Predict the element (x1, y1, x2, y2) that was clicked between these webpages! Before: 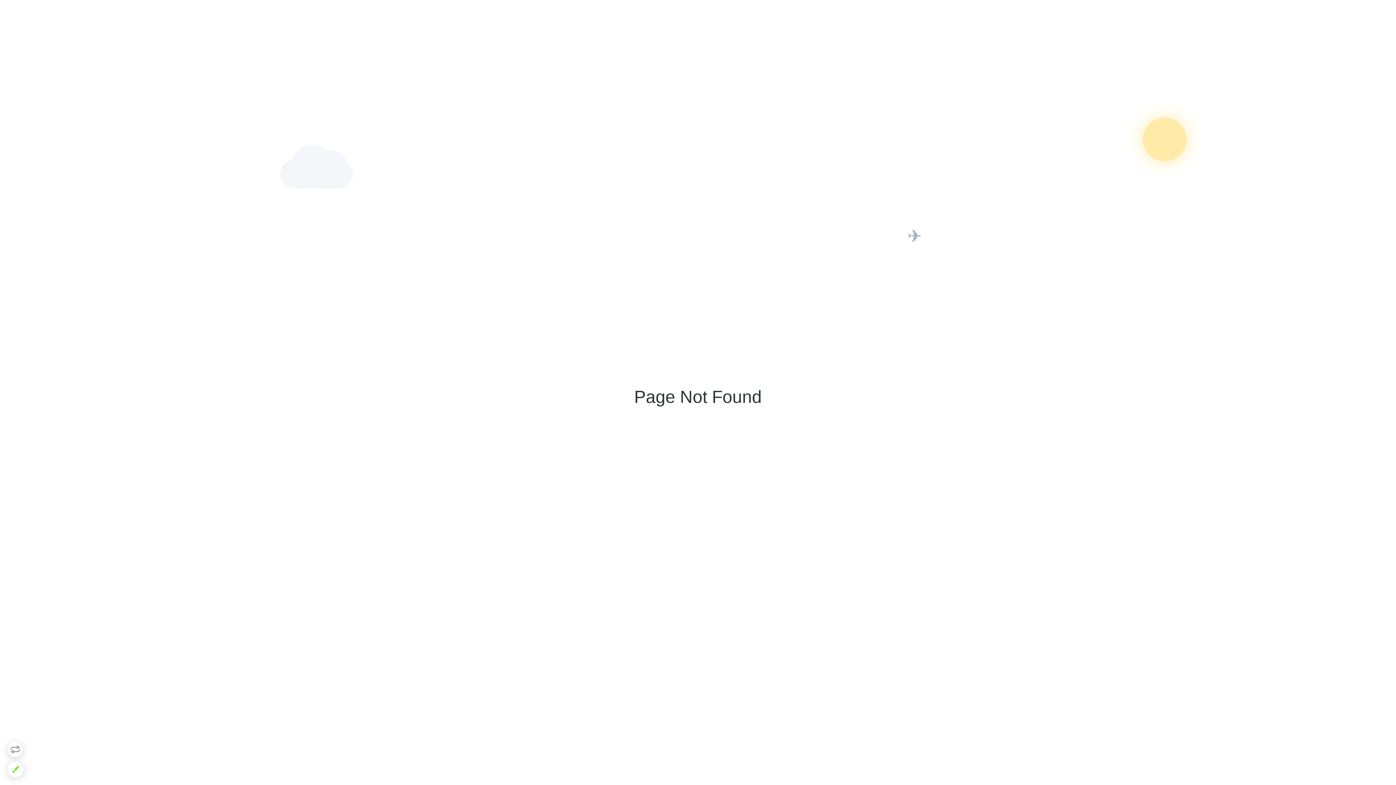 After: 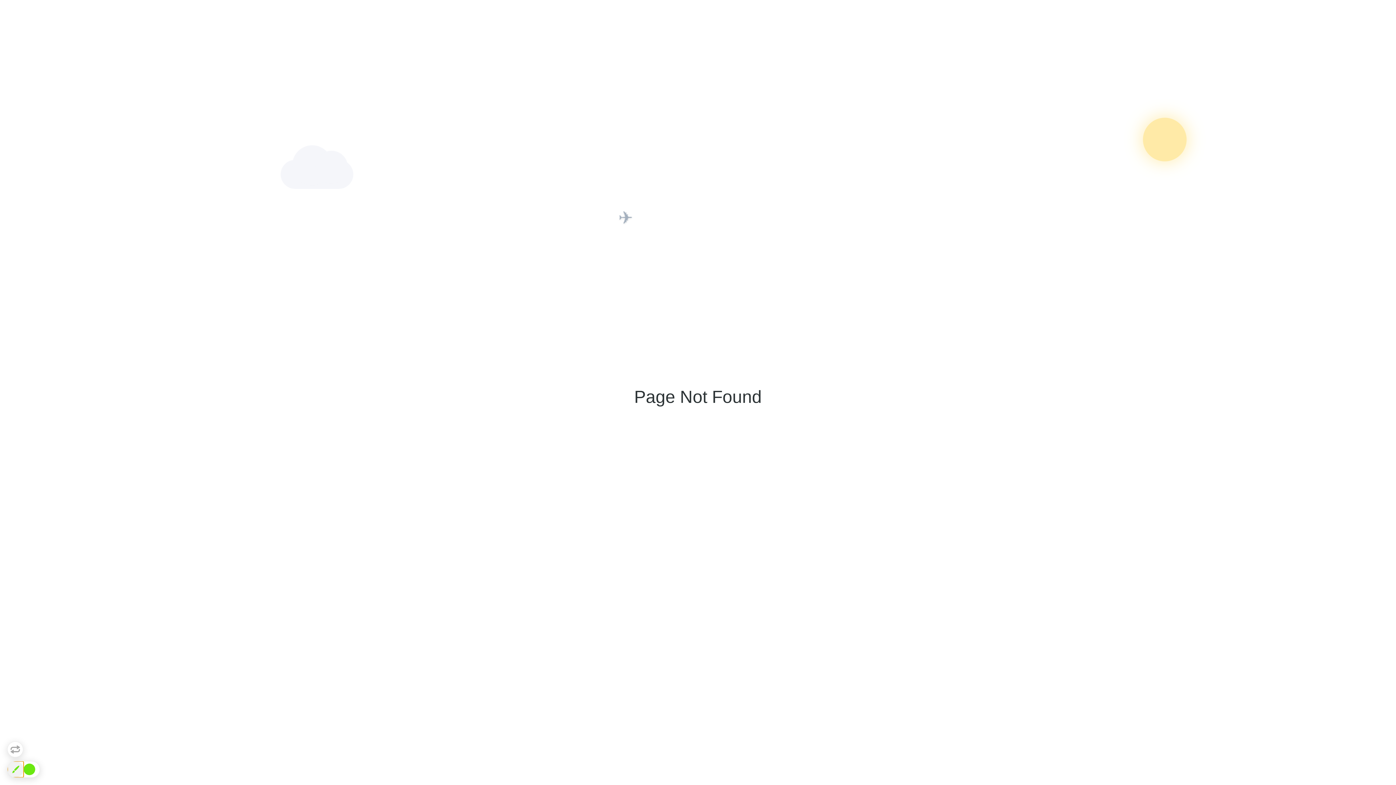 Action: bbox: (7, 761, 24, 778)